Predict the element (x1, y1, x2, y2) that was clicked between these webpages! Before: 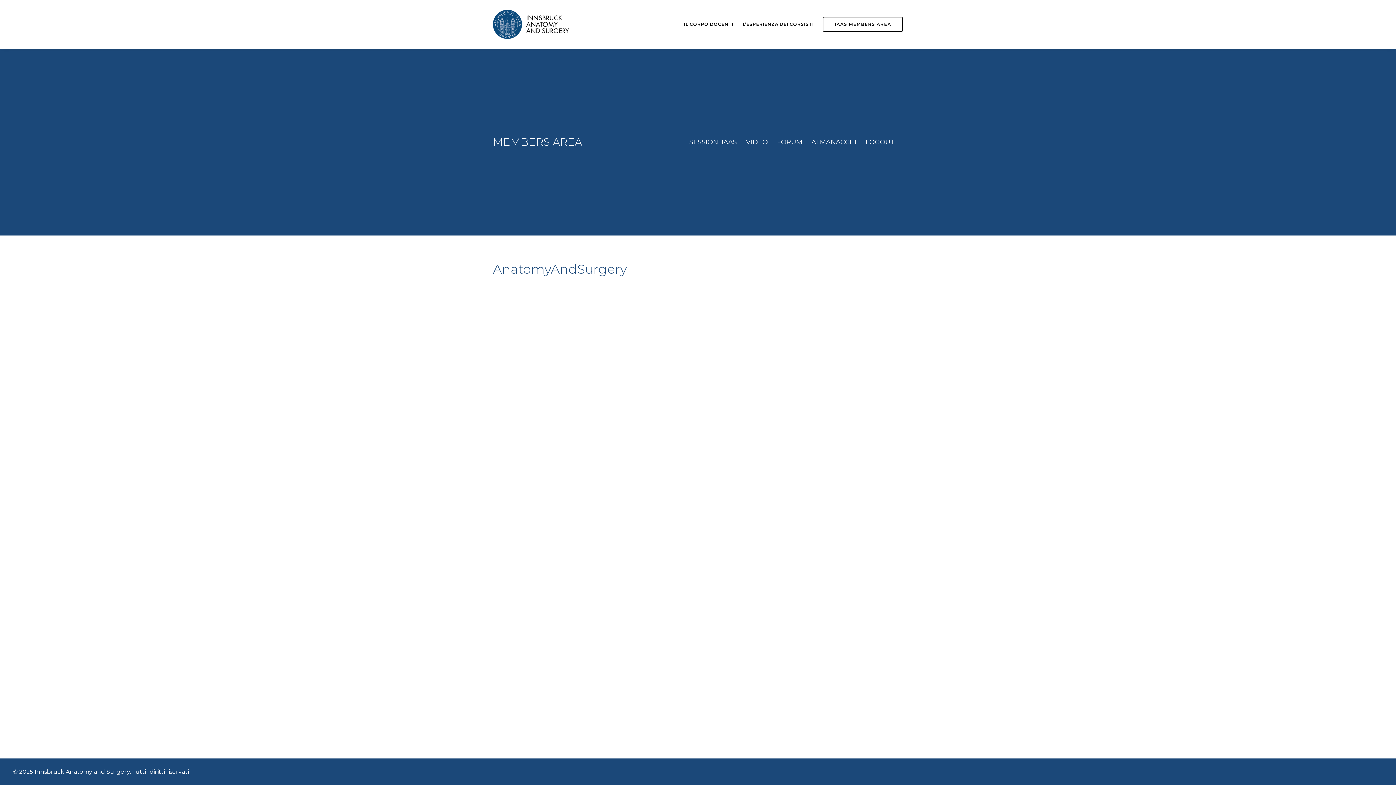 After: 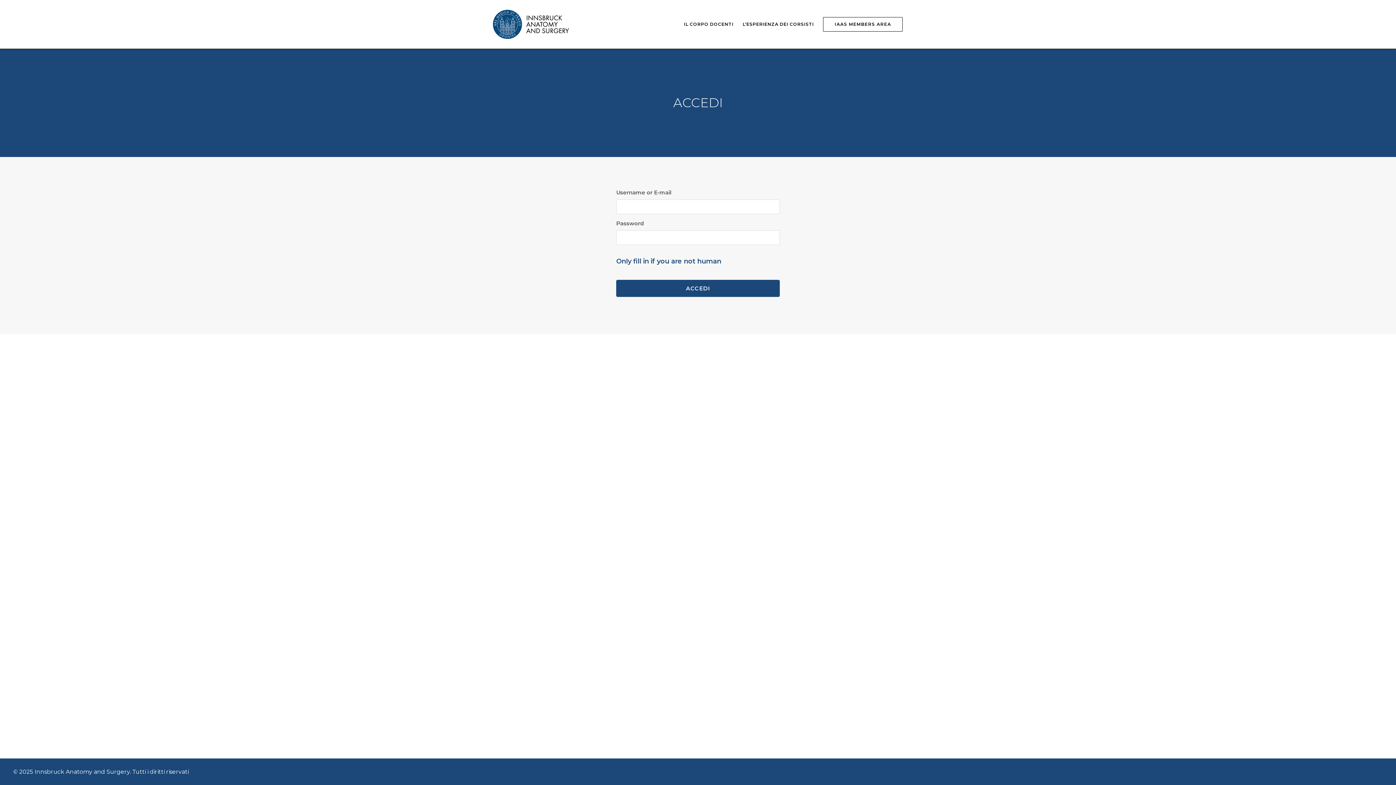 Action: bbox: (685, 138, 740, 146) label: SESSIONI IAAS